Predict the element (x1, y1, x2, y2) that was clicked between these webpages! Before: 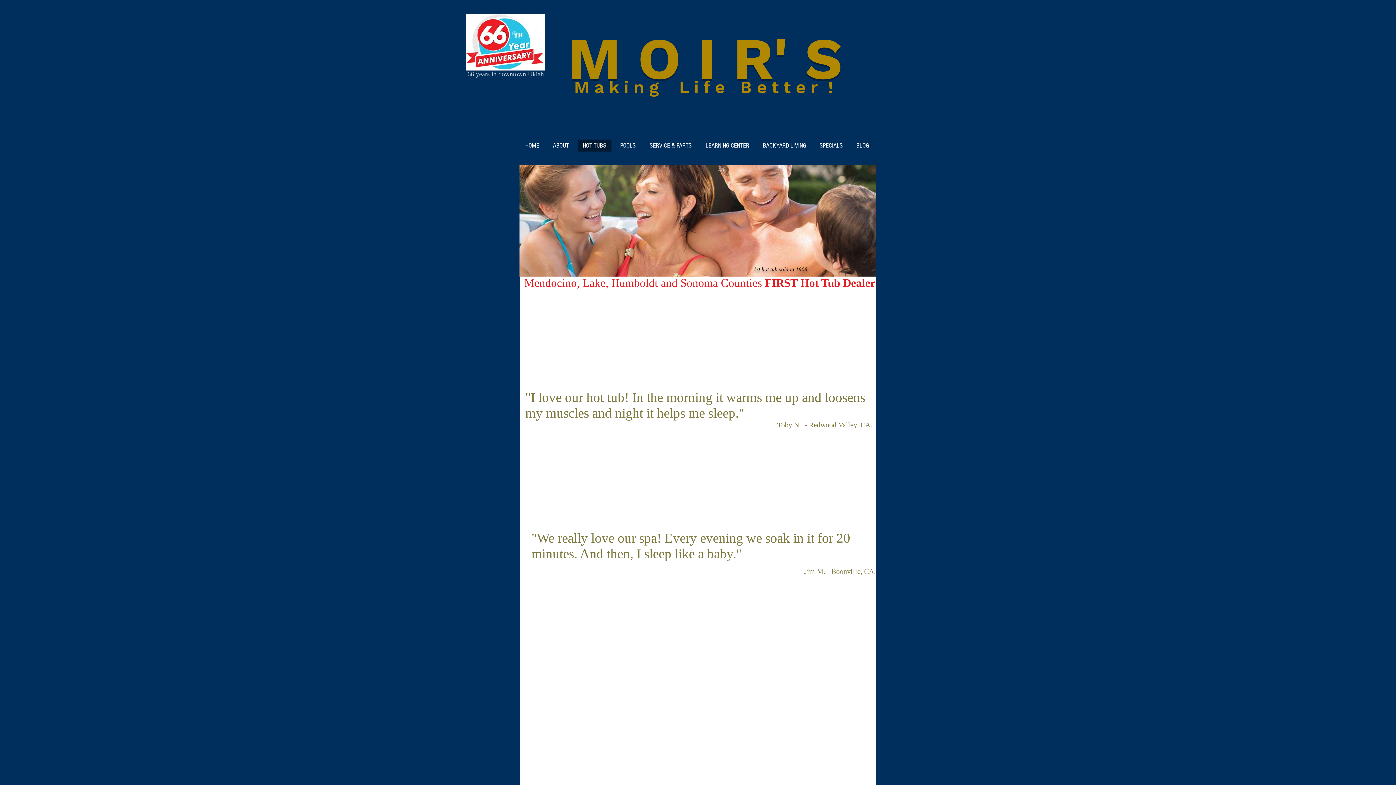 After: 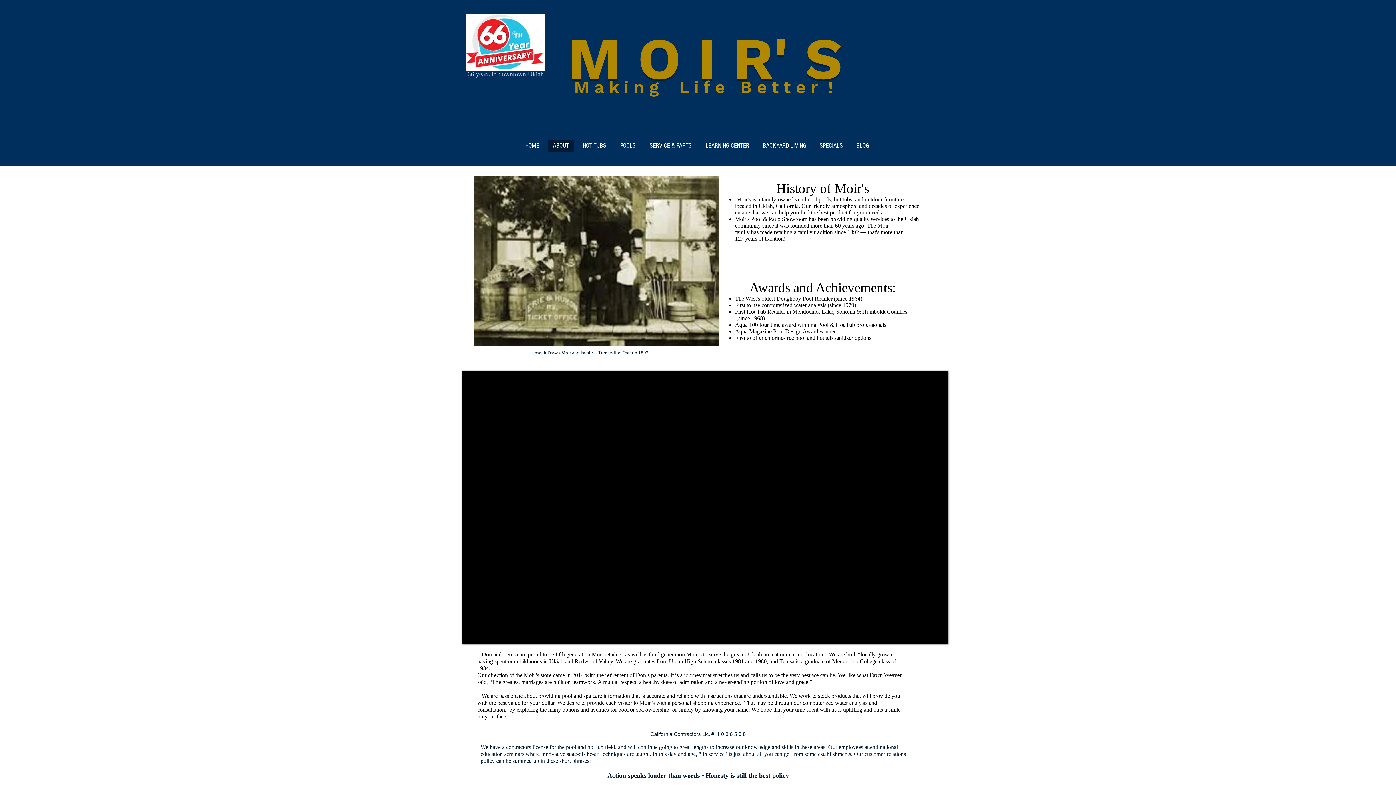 Action: bbox: (548, 139, 574, 151) label: ABOUT